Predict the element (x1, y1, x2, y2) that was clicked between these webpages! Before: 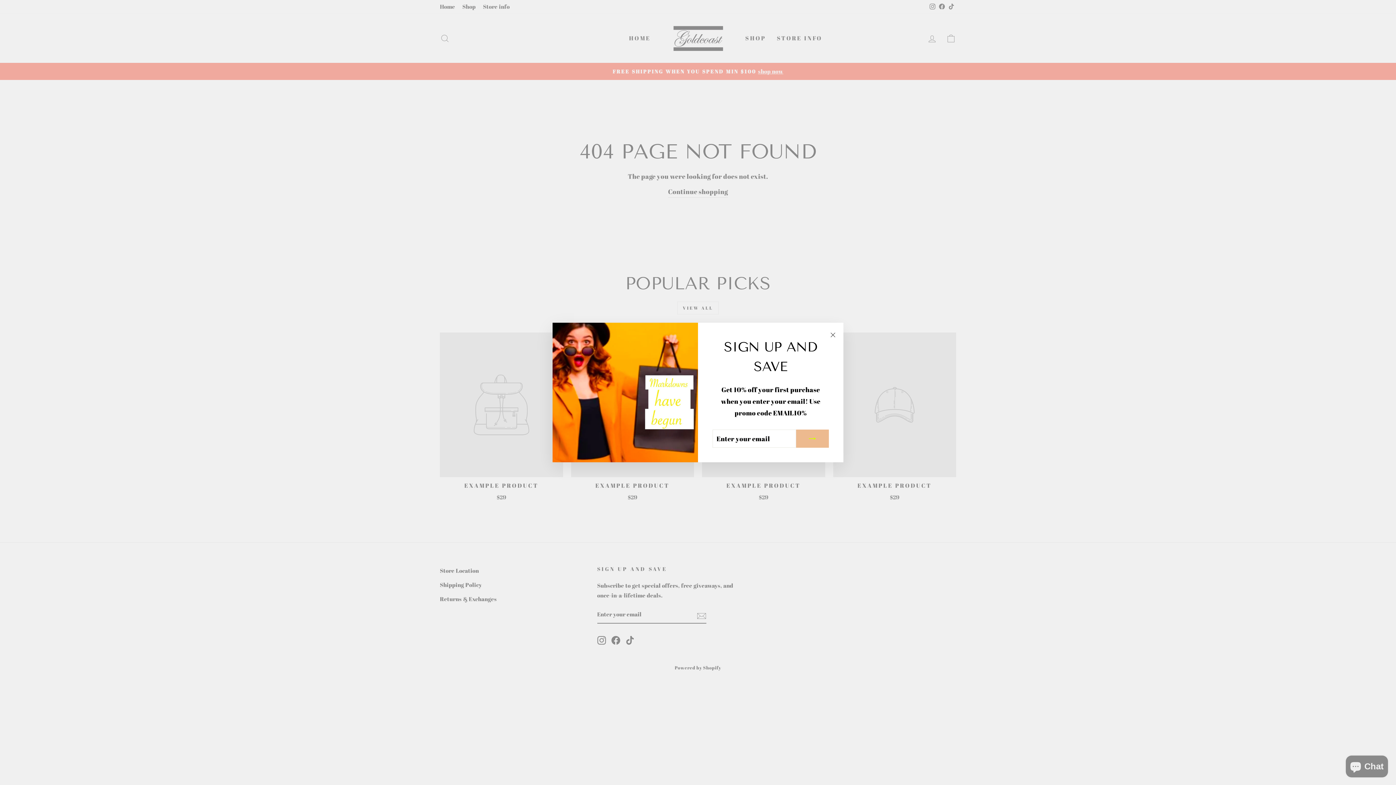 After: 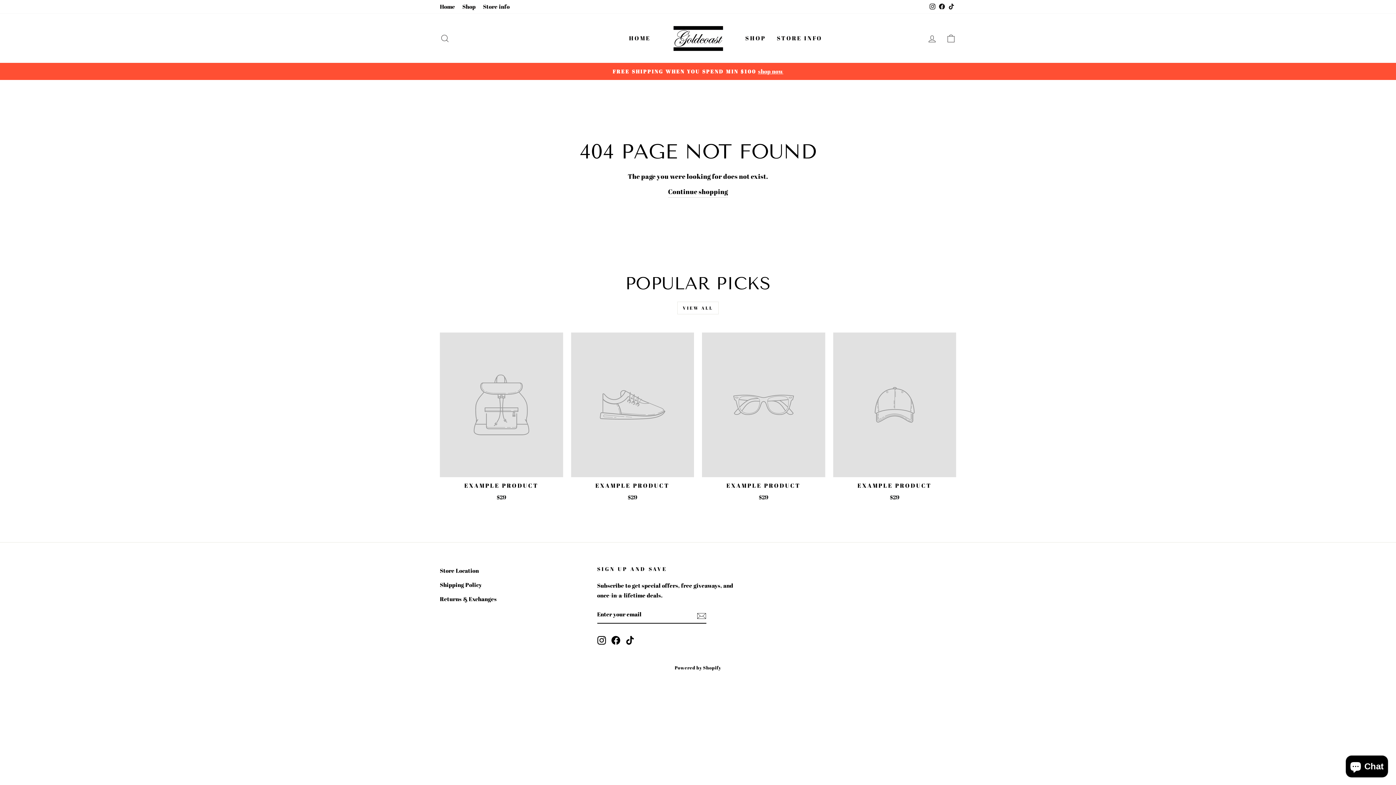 Action: label: "Close (esc)" bbox: (826, 326, 840, 342)